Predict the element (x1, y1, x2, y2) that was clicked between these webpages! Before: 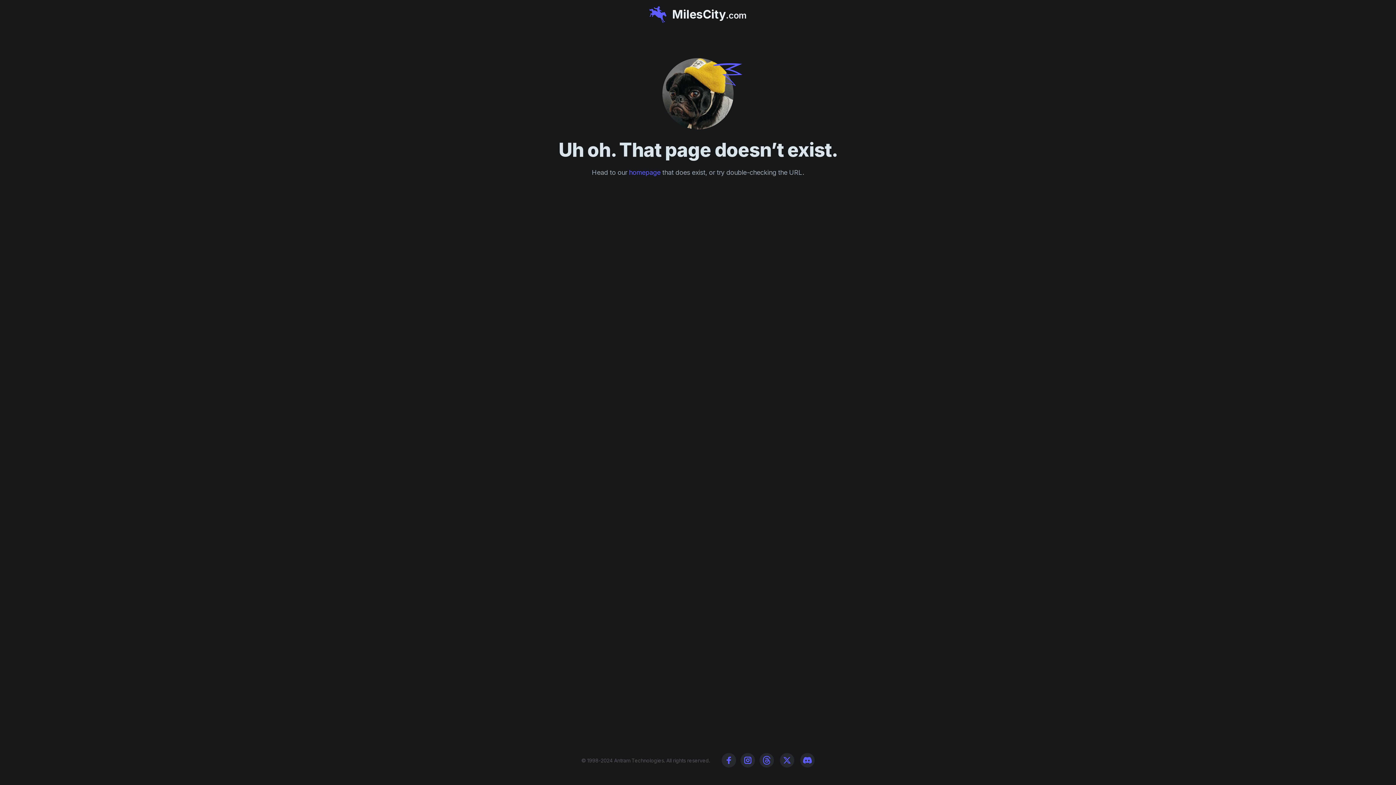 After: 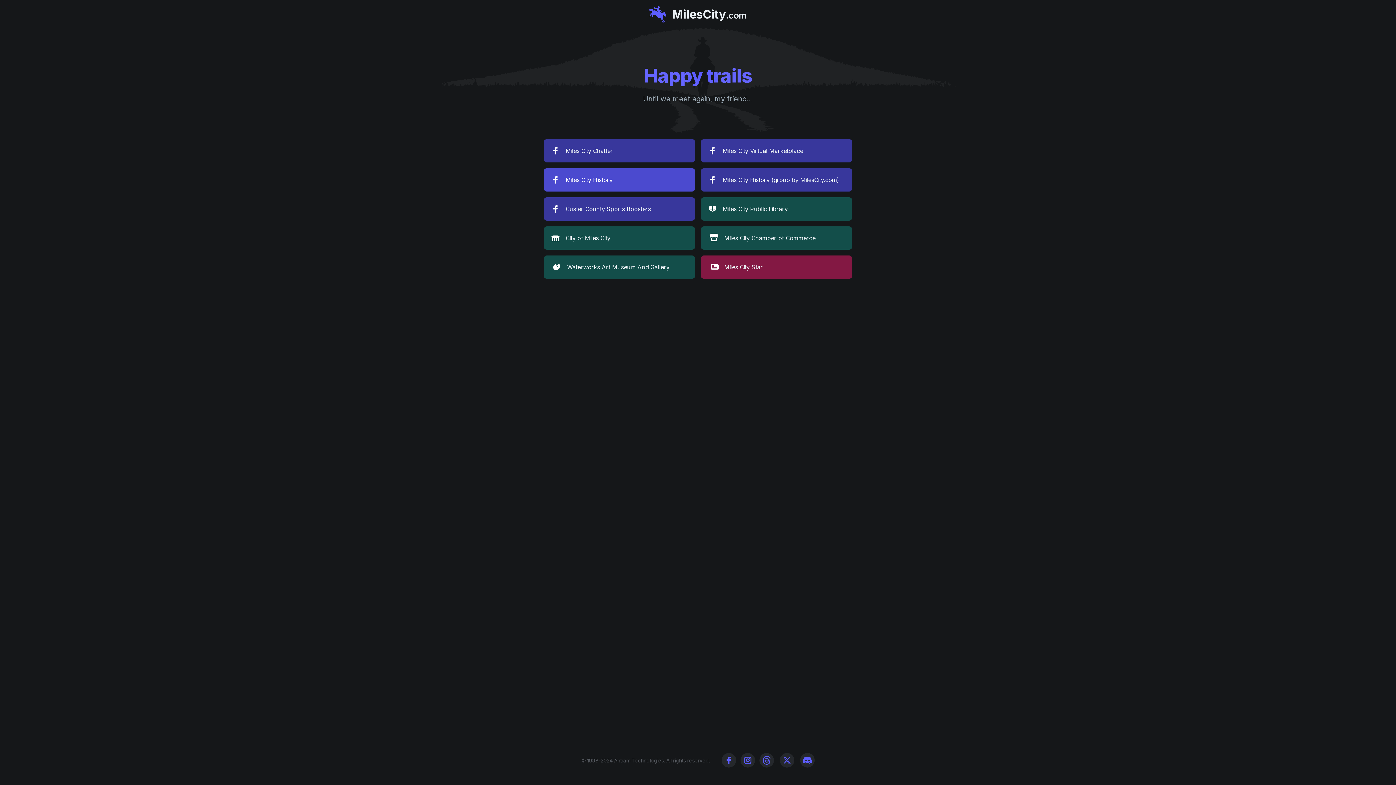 Action: label: homepage bbox: (629, 168, 660, 176)